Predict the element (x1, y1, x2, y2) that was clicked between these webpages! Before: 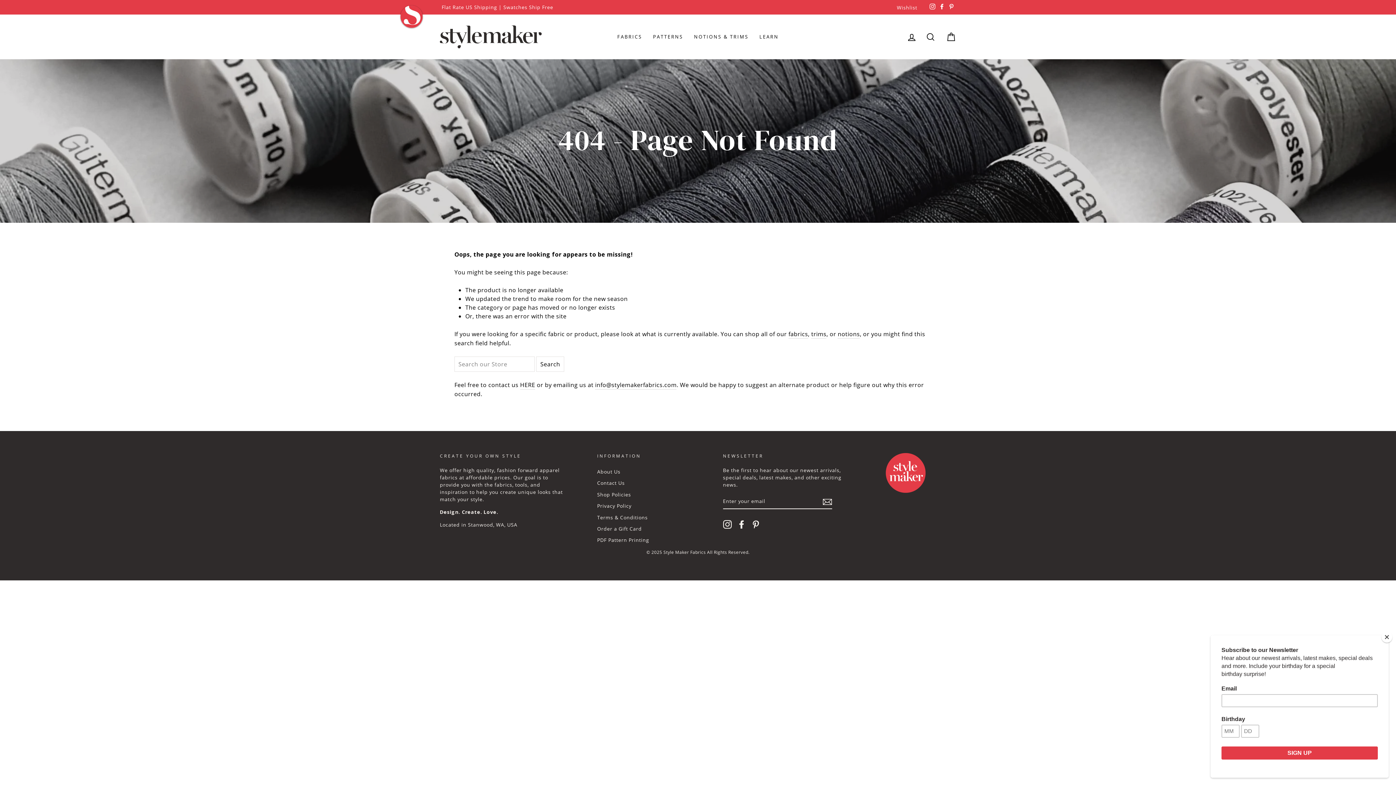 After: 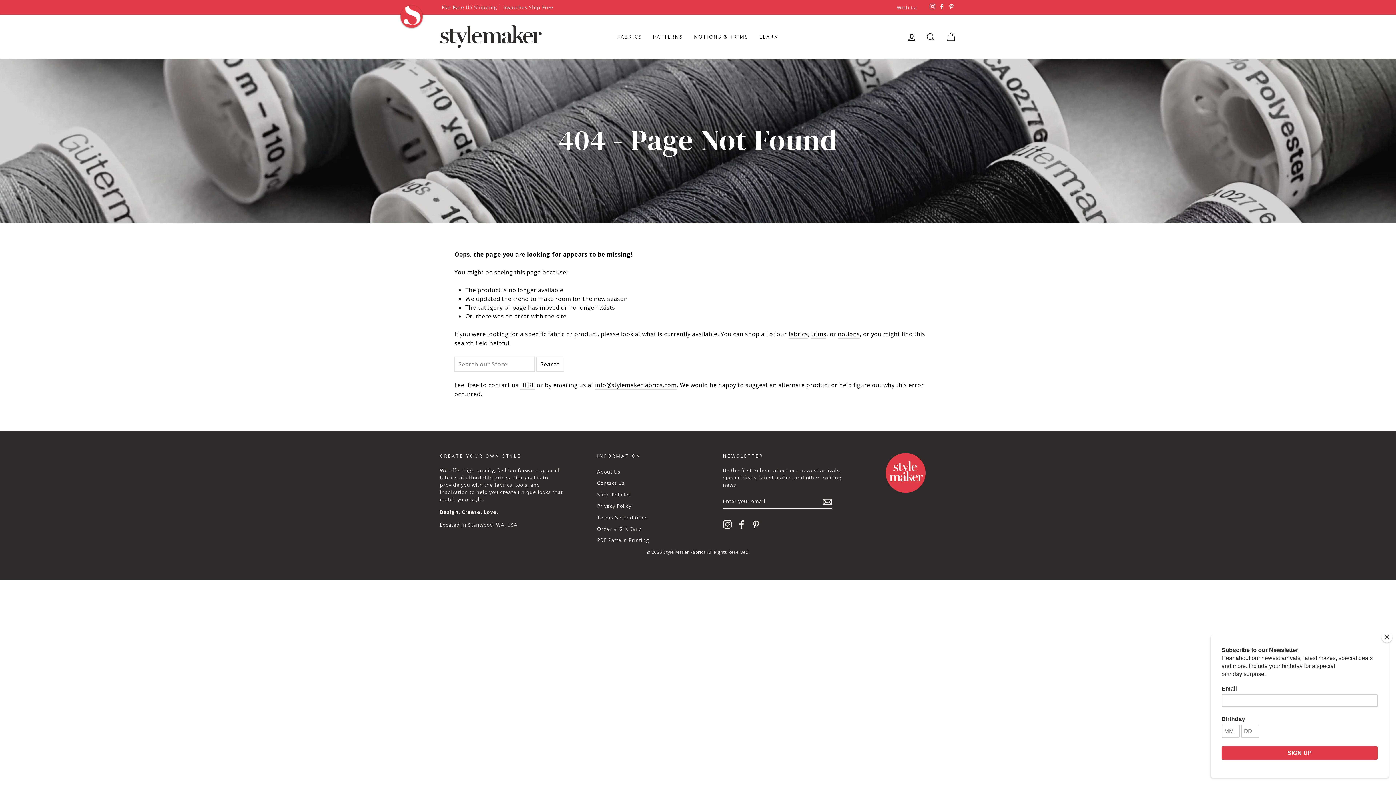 Action: bbox: (737, 520, 746, 529) label: Facebook